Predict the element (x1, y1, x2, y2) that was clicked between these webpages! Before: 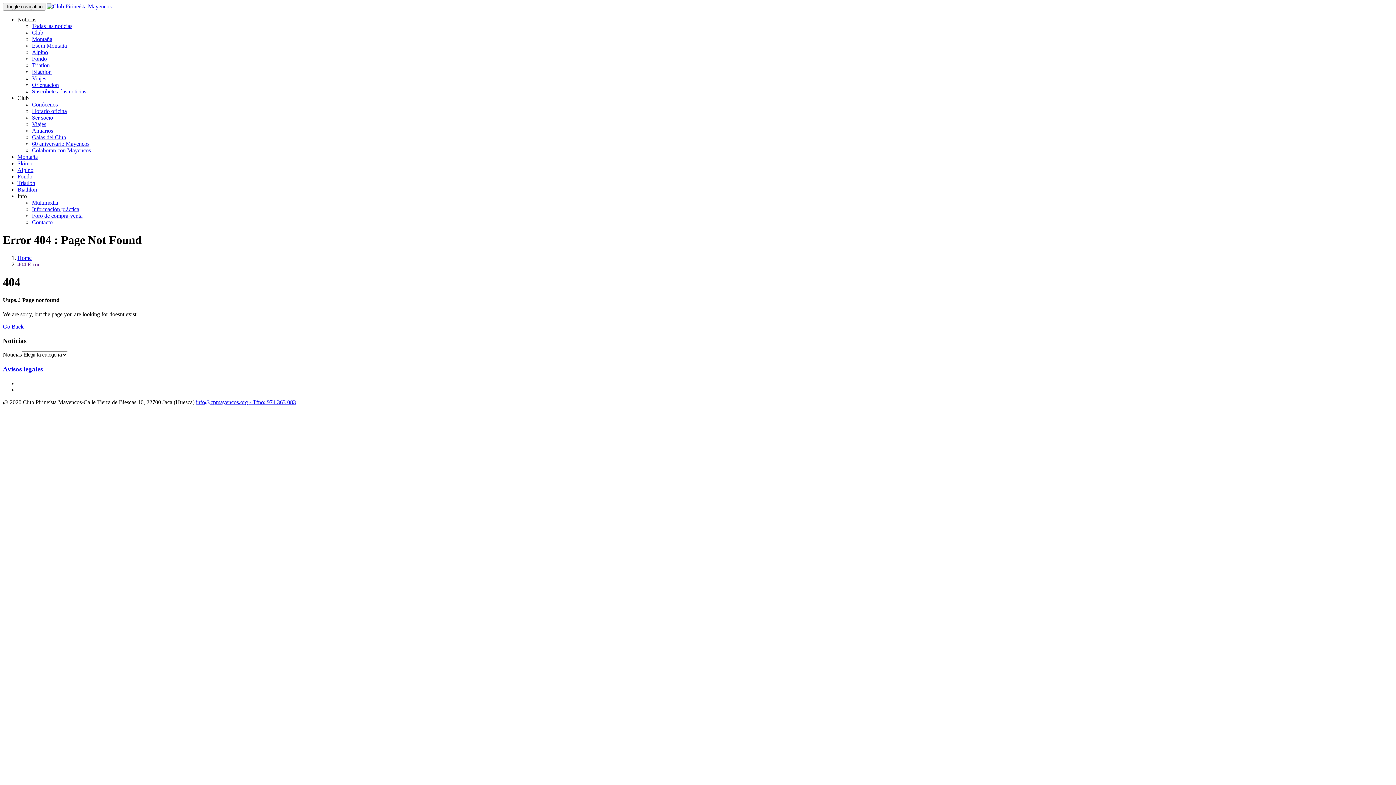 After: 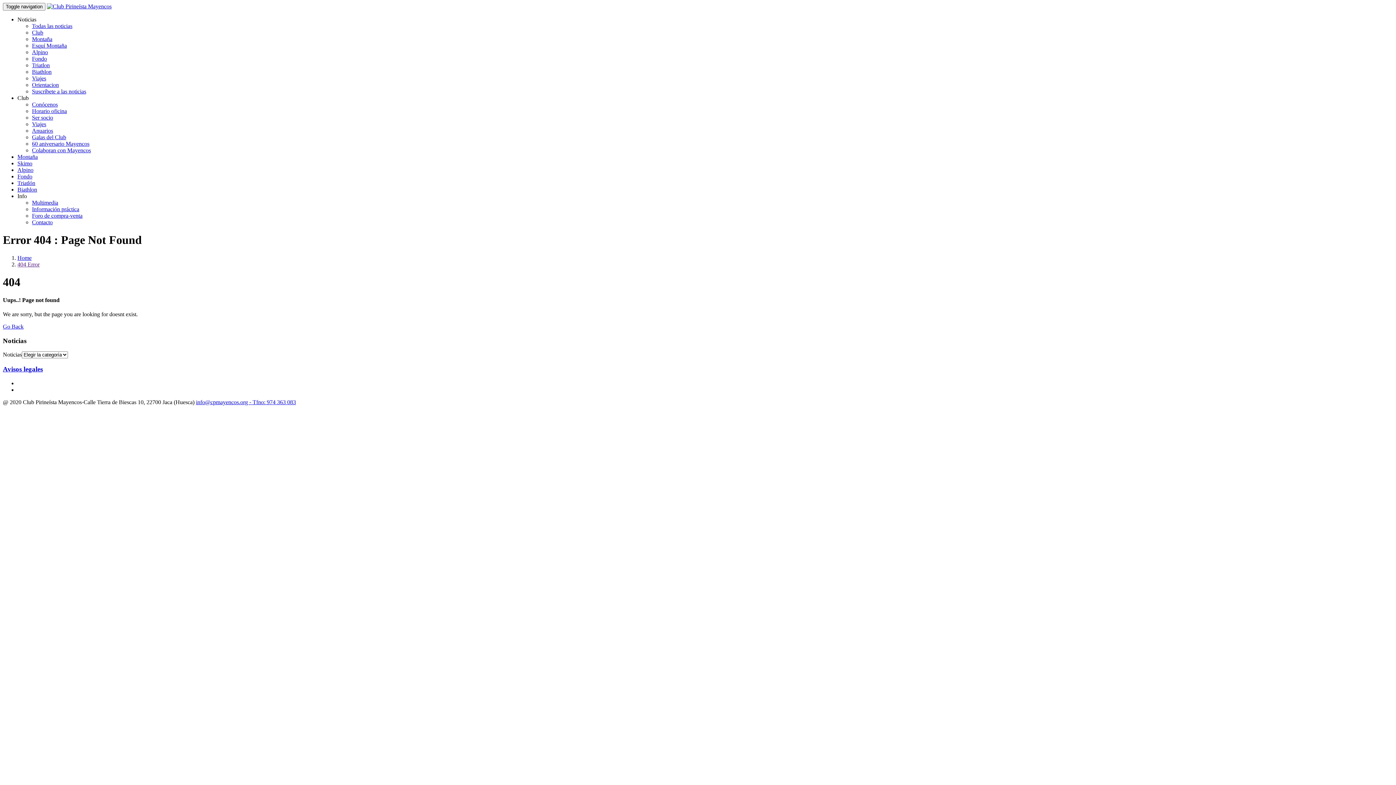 Action: label: info@cpmayencos.org - Tfno: 974 363 083 bbox: (196, 399, 296, 405)